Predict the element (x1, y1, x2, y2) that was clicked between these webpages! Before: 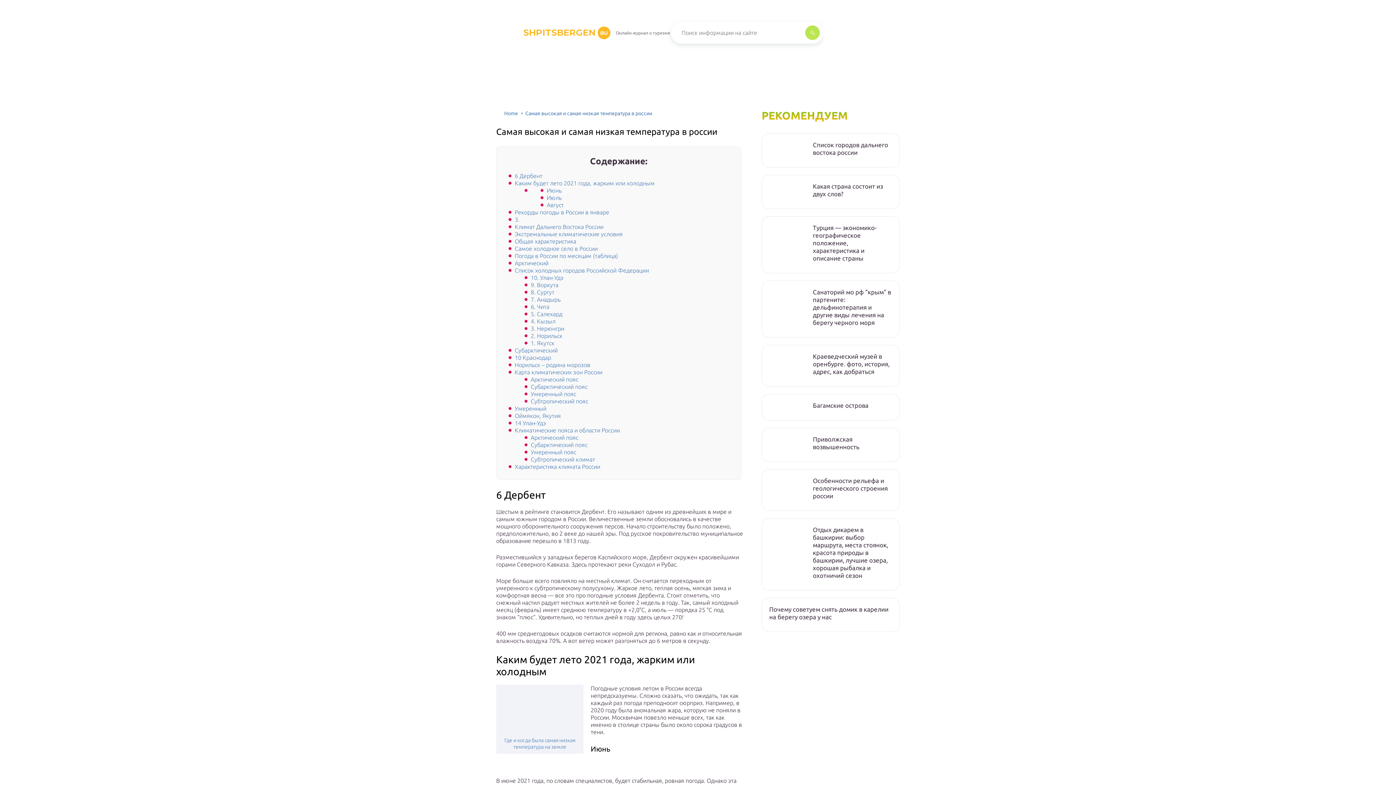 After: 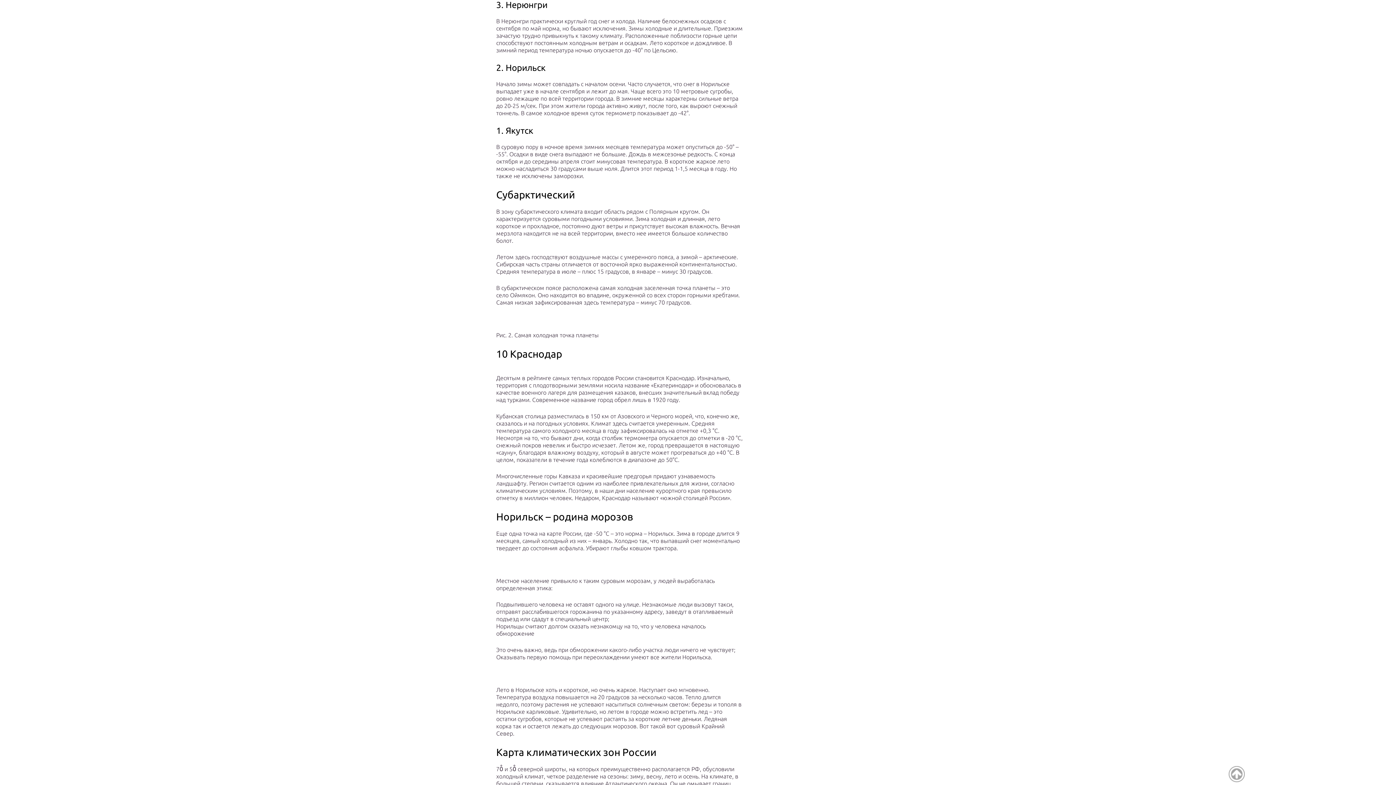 Action: bbox: (530, 325, 564, 332) label: 3. Нерюнгри